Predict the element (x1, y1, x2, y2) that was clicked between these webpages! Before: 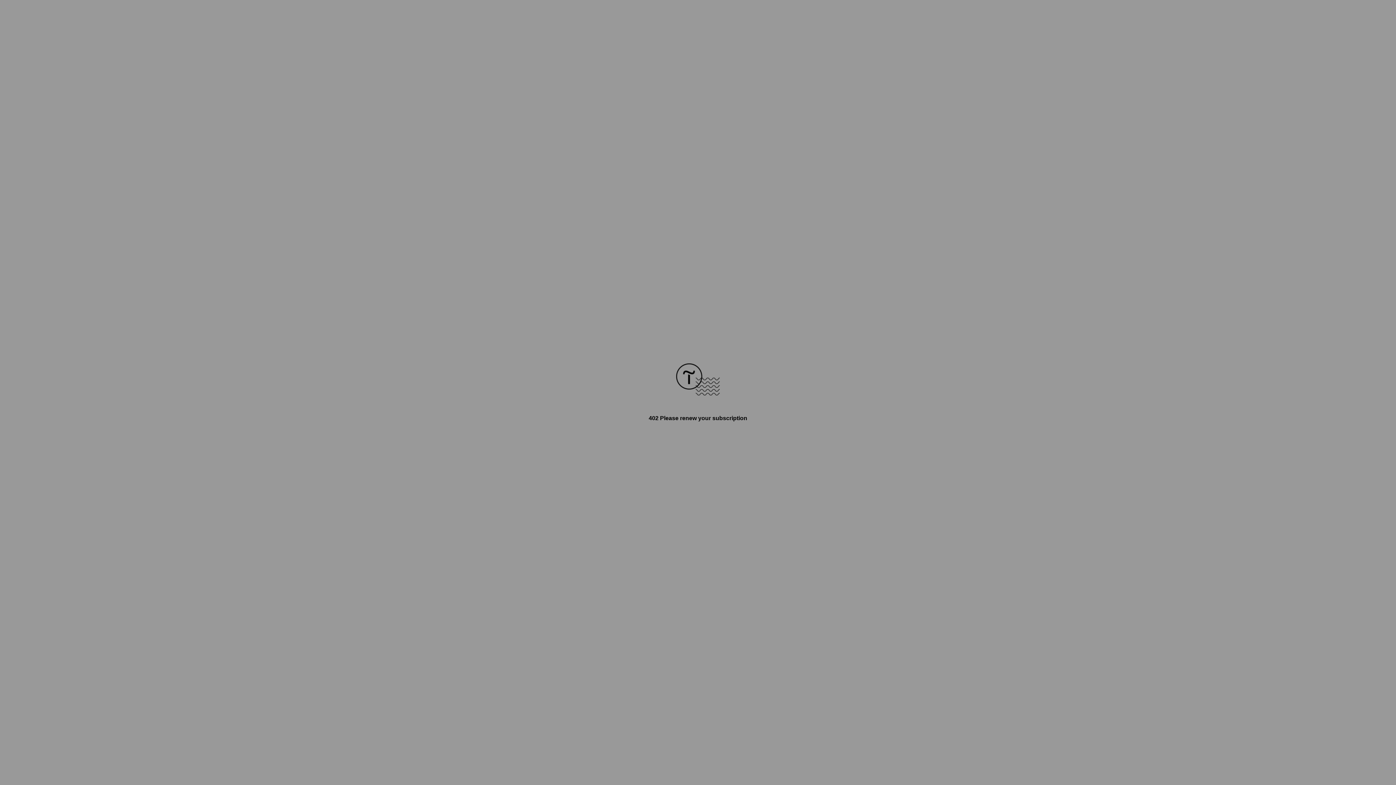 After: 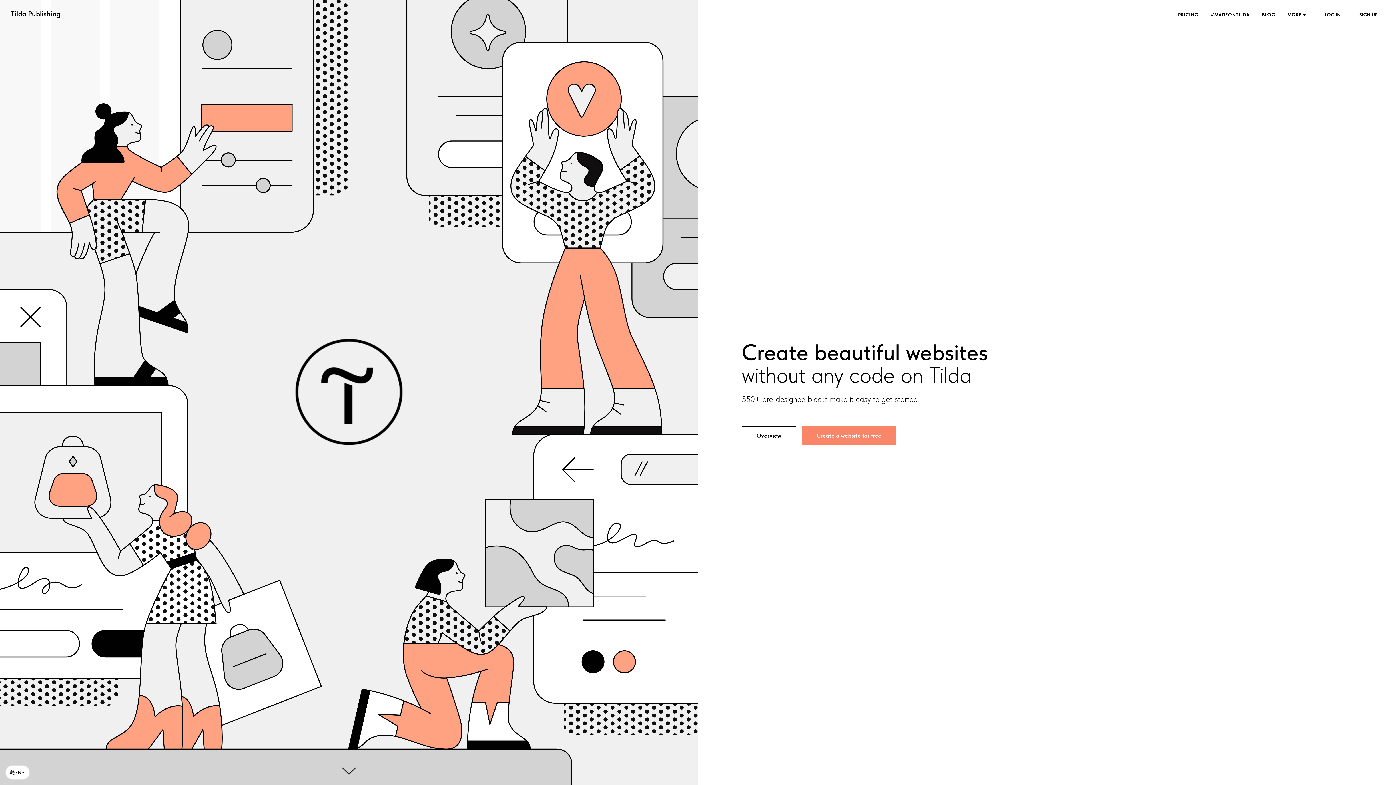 Action: bbox: (676, 390, 720, 396)